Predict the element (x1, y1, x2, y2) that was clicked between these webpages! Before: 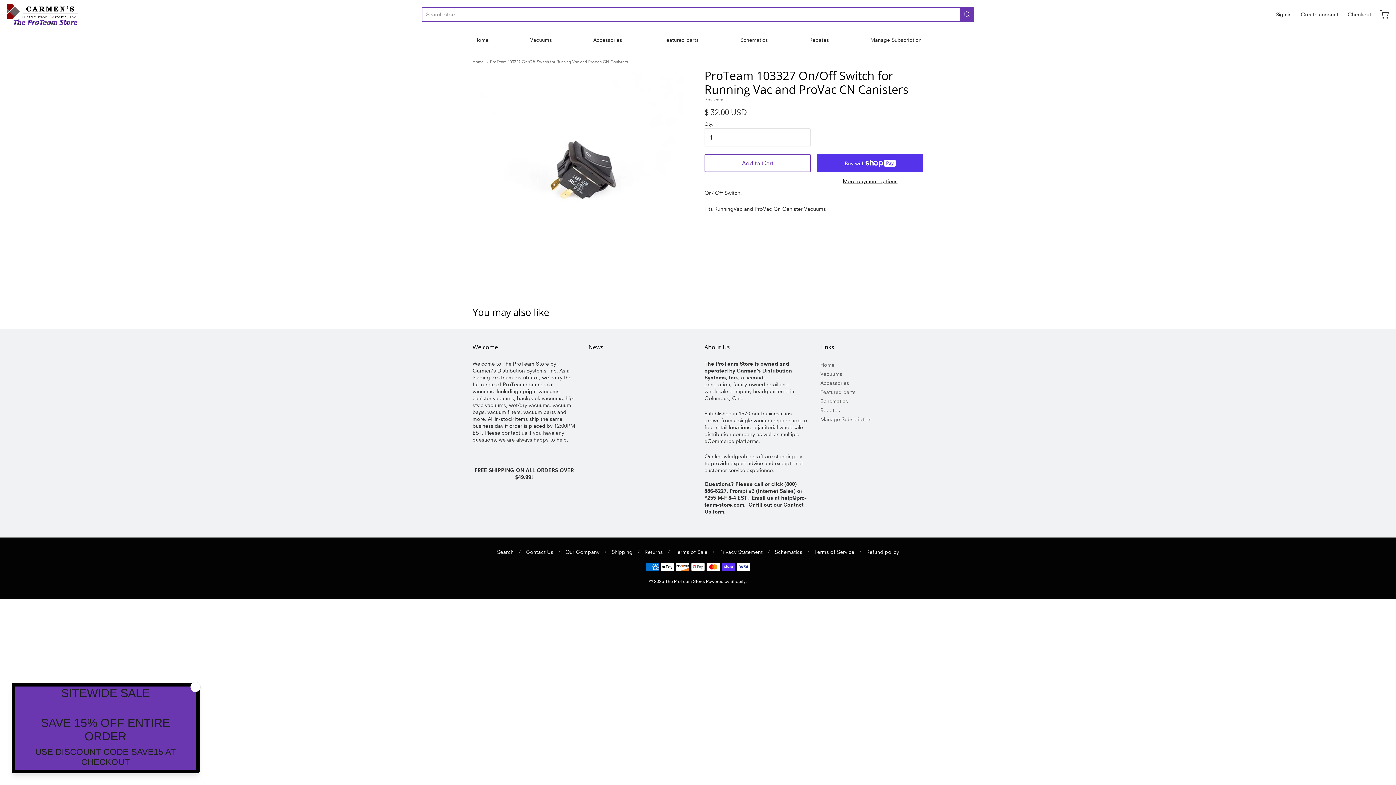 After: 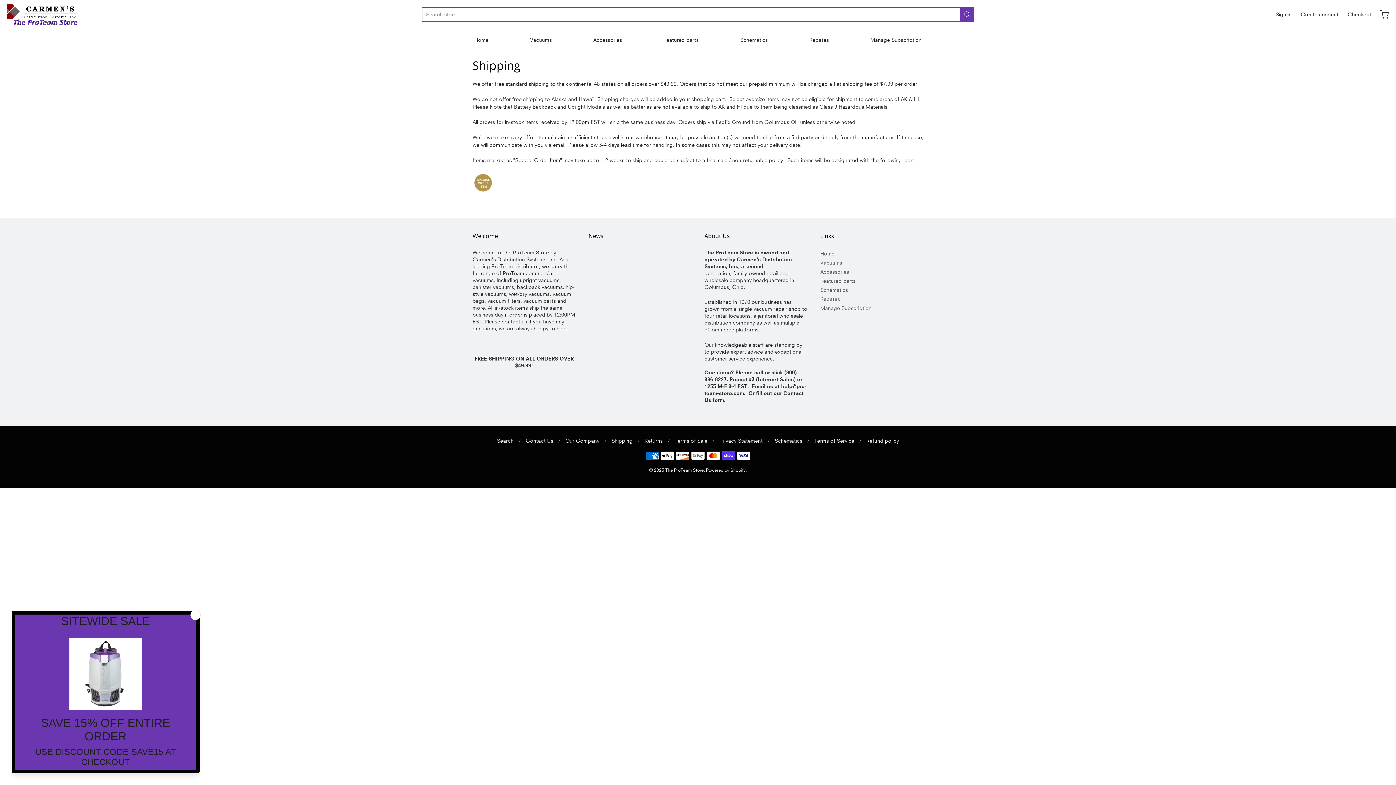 Action: label: Shipping bbox: (611, 549, 632, 555)